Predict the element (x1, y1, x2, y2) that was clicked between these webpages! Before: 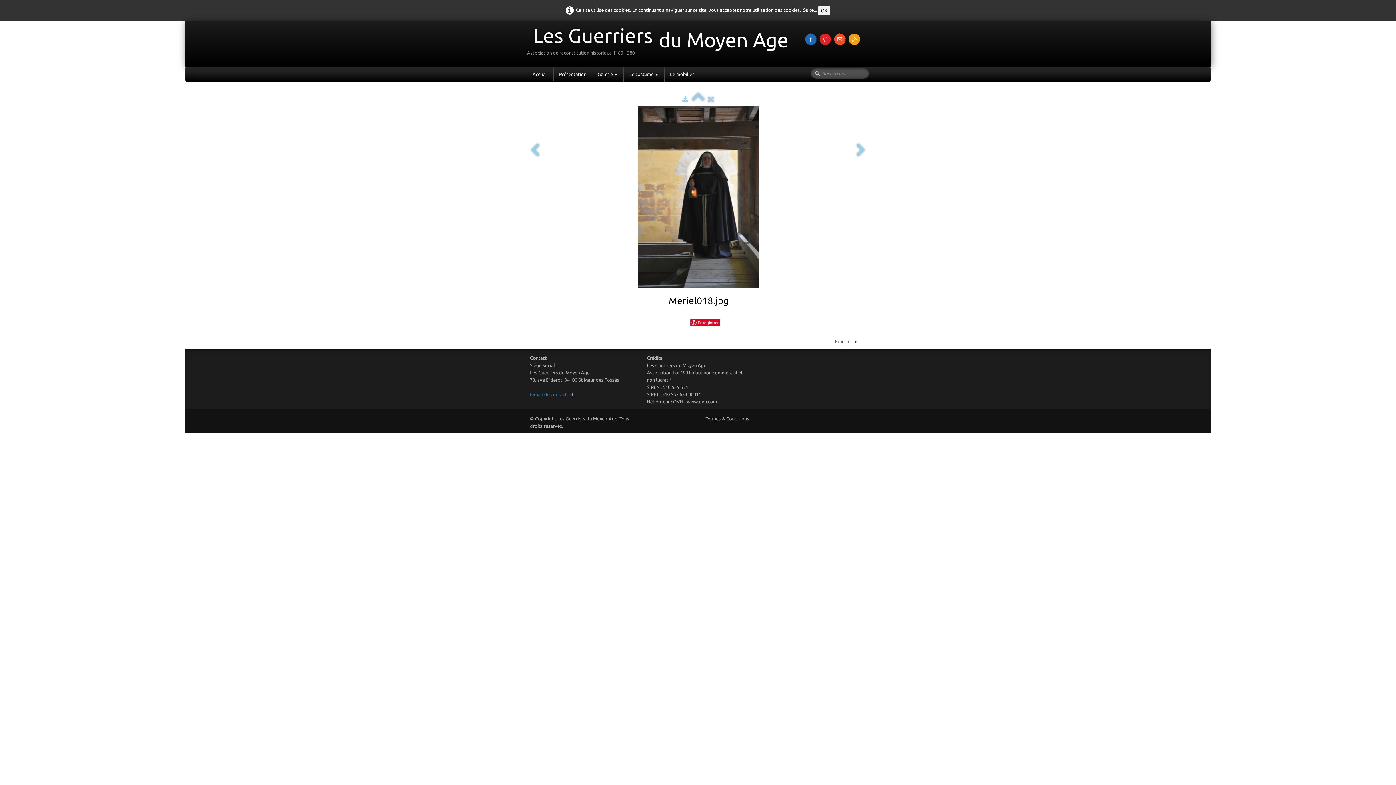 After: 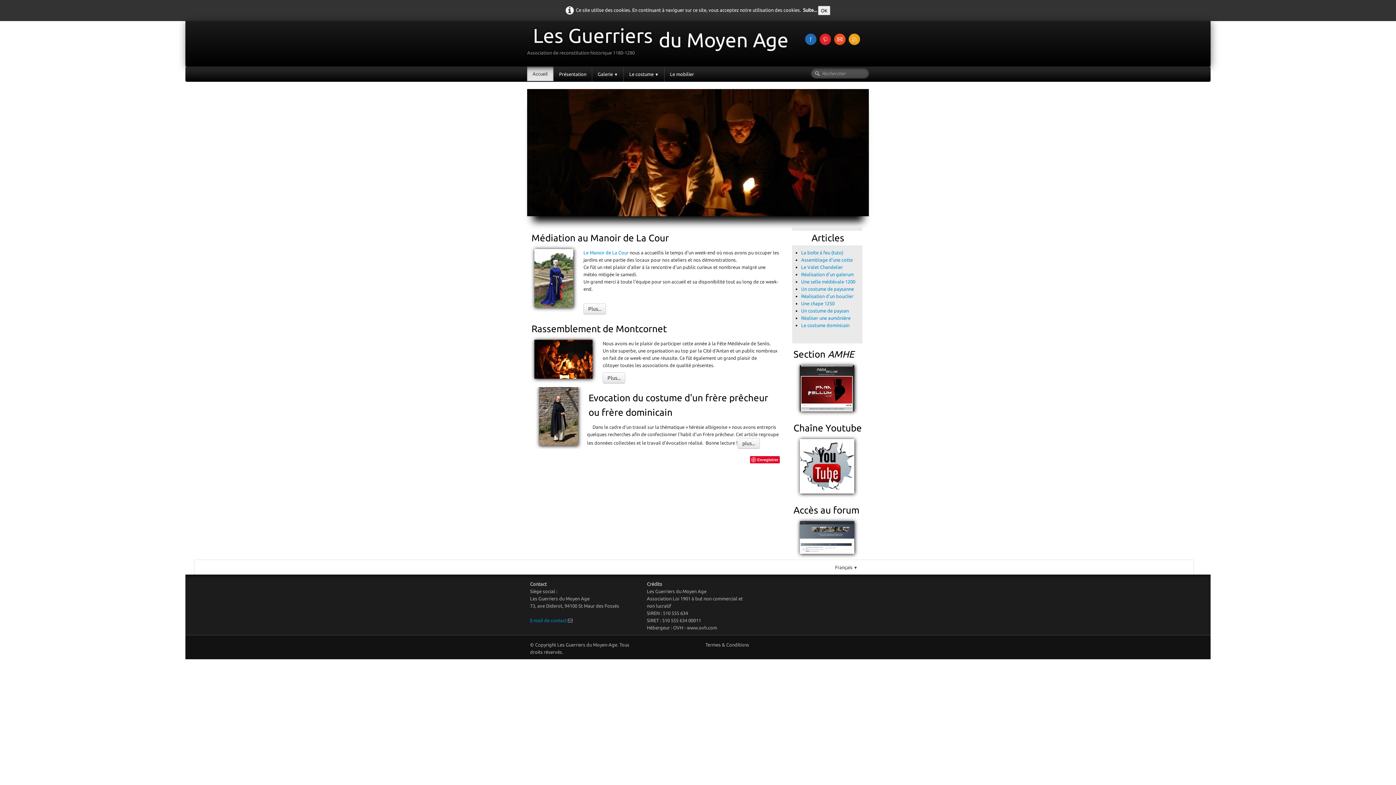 Action: bbox: (527, 66, 553, 81) label: Accueil